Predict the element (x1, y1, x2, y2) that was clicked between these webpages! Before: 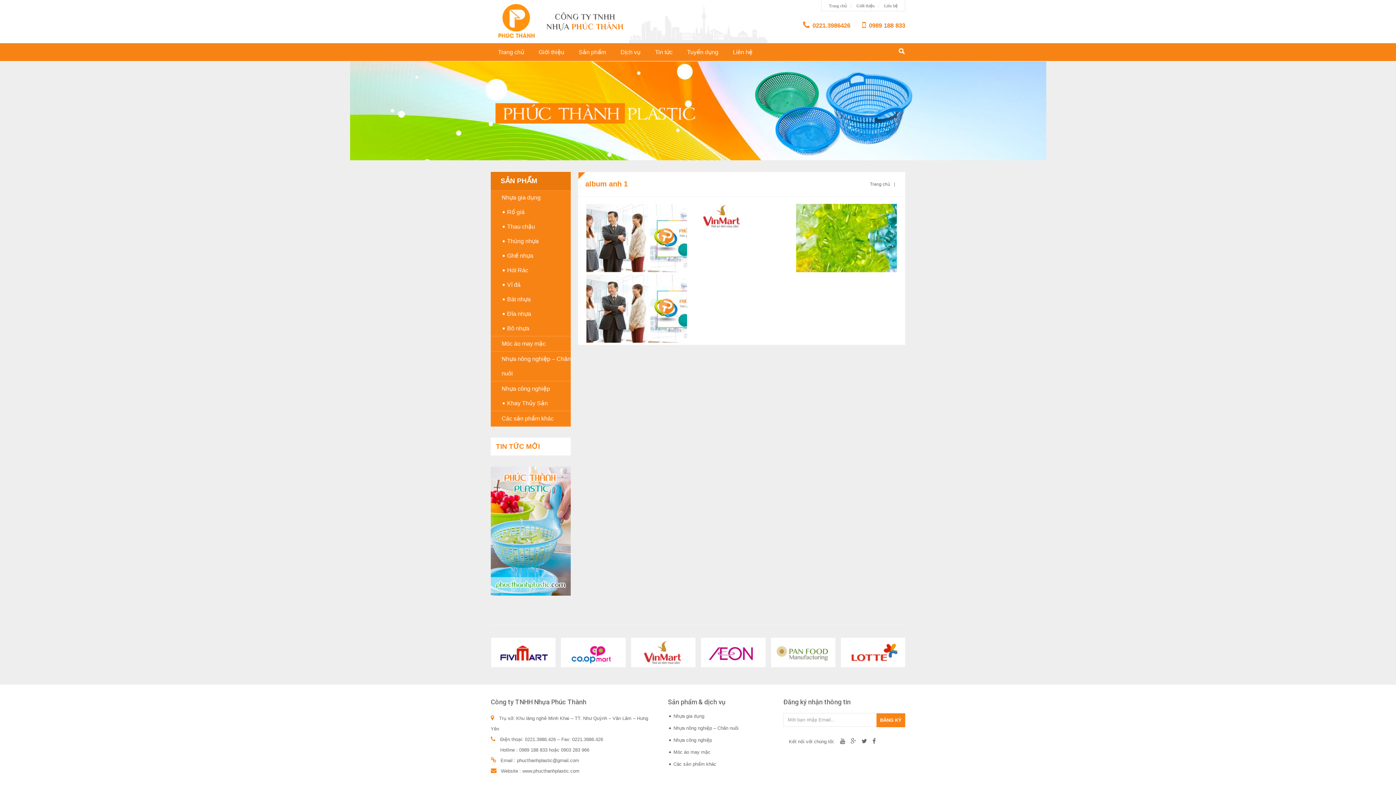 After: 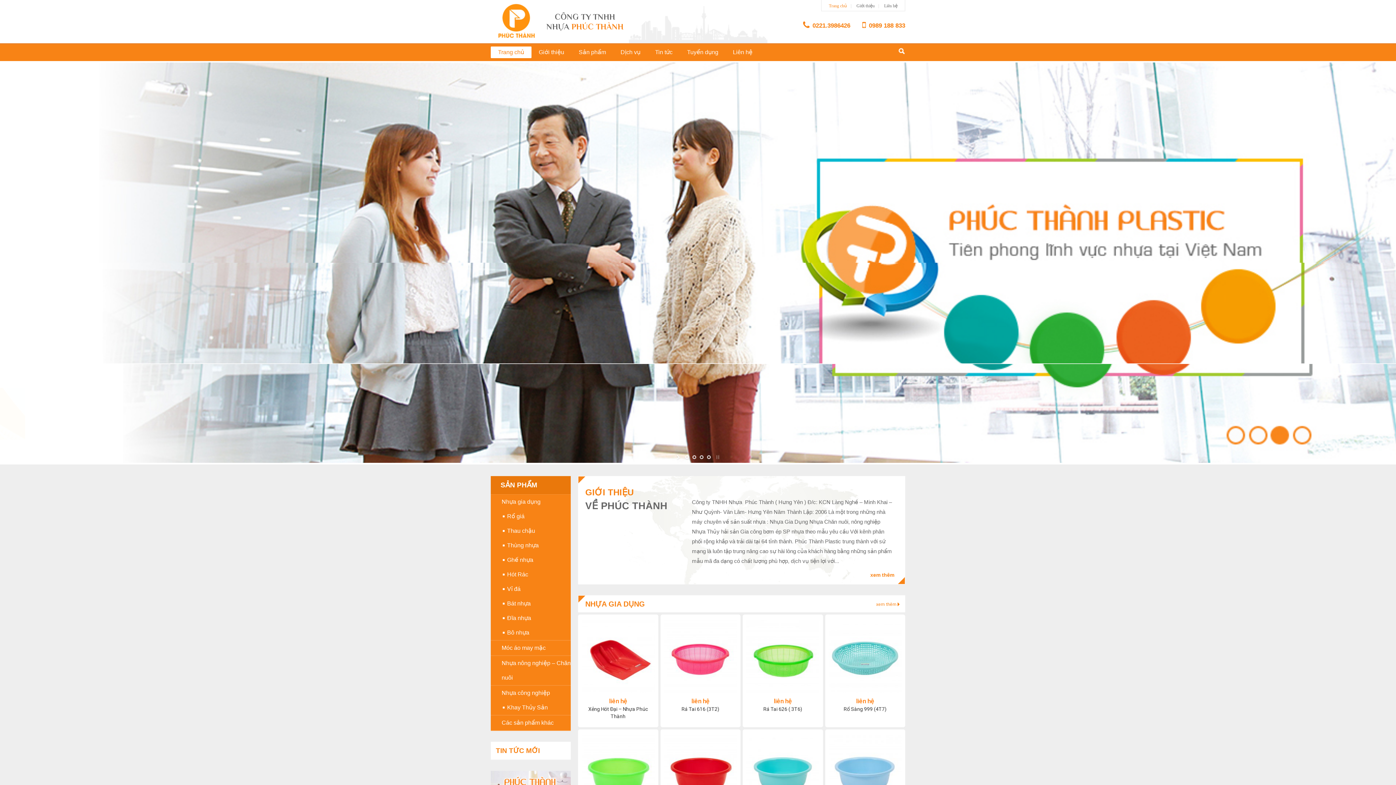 Action: bbox: (495, 18, 537, 24)